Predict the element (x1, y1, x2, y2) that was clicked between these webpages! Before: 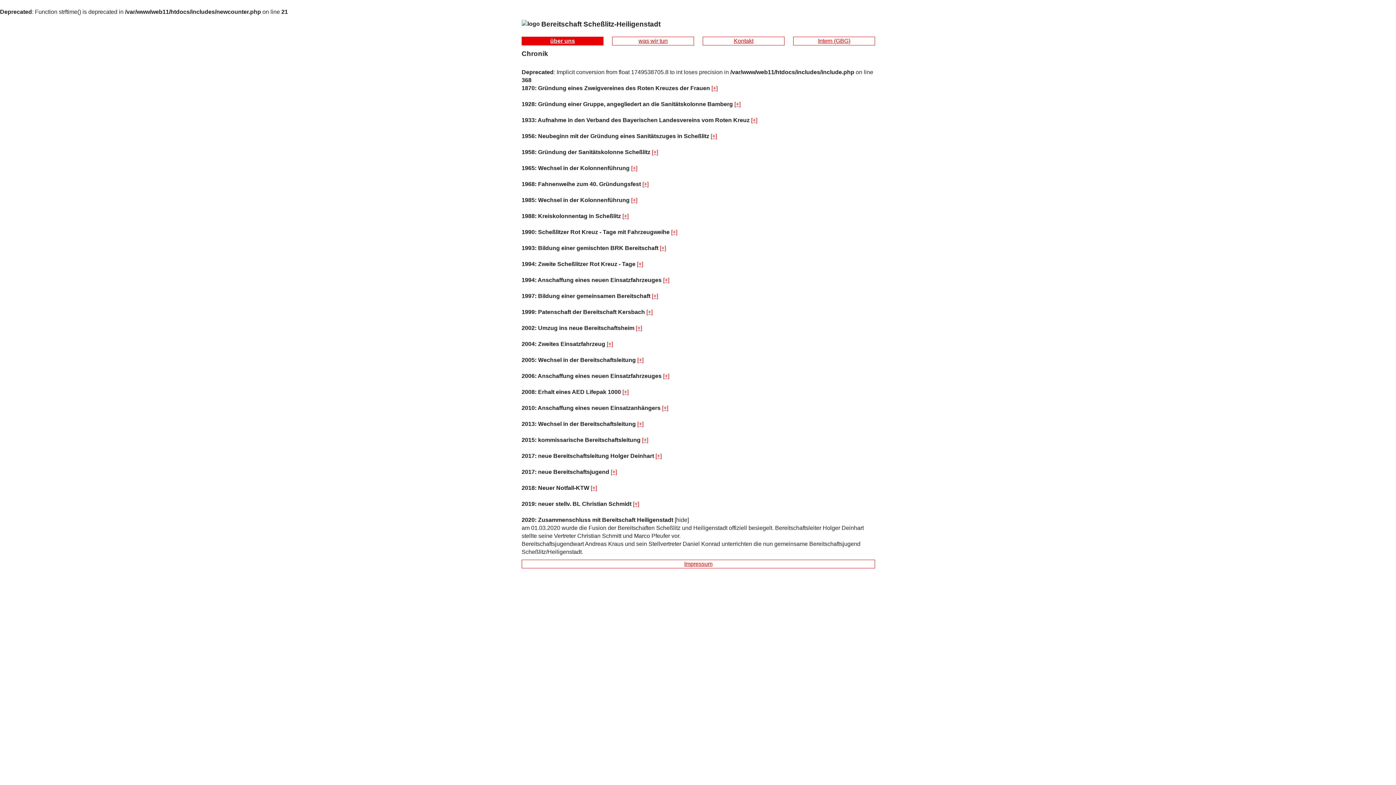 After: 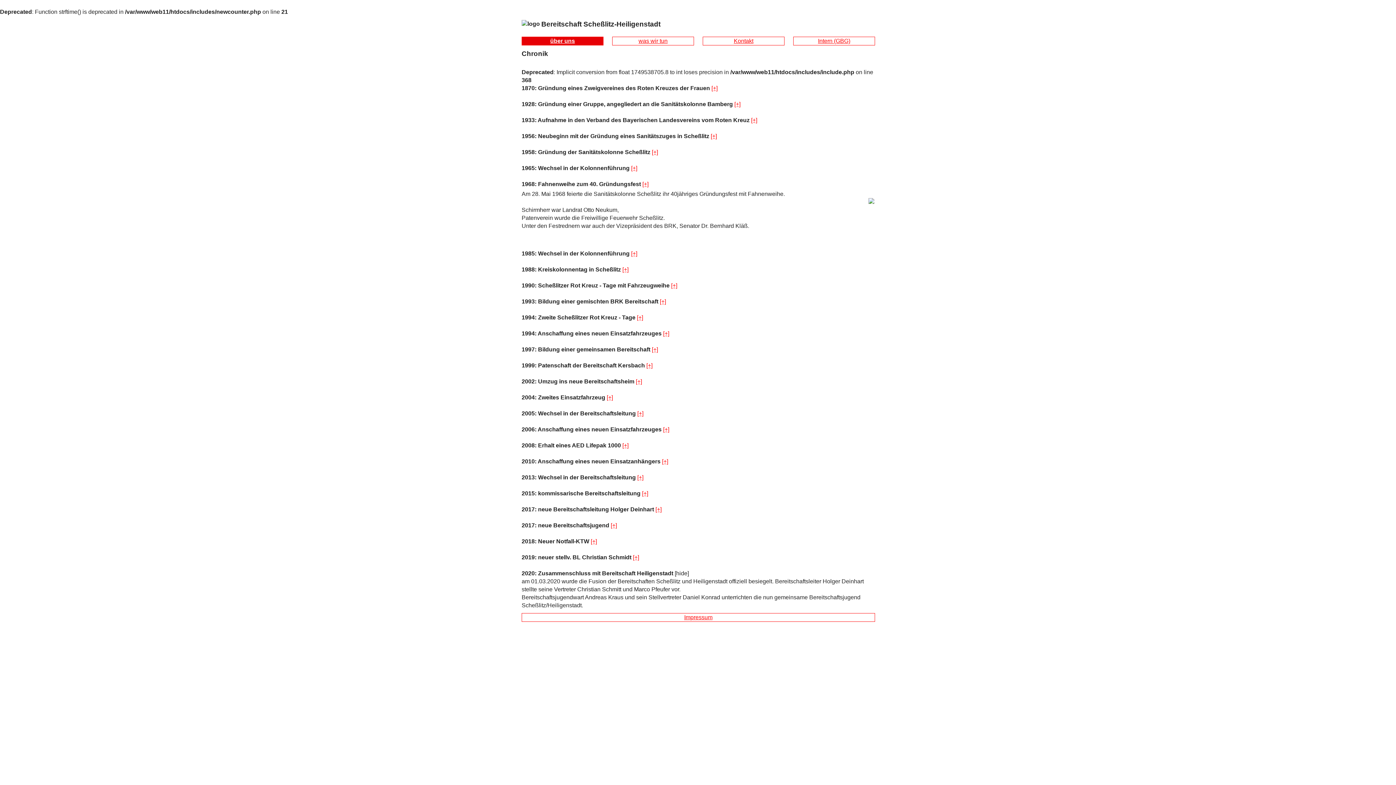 Action: label: [+] bbox: (642, 181, 648, 187)